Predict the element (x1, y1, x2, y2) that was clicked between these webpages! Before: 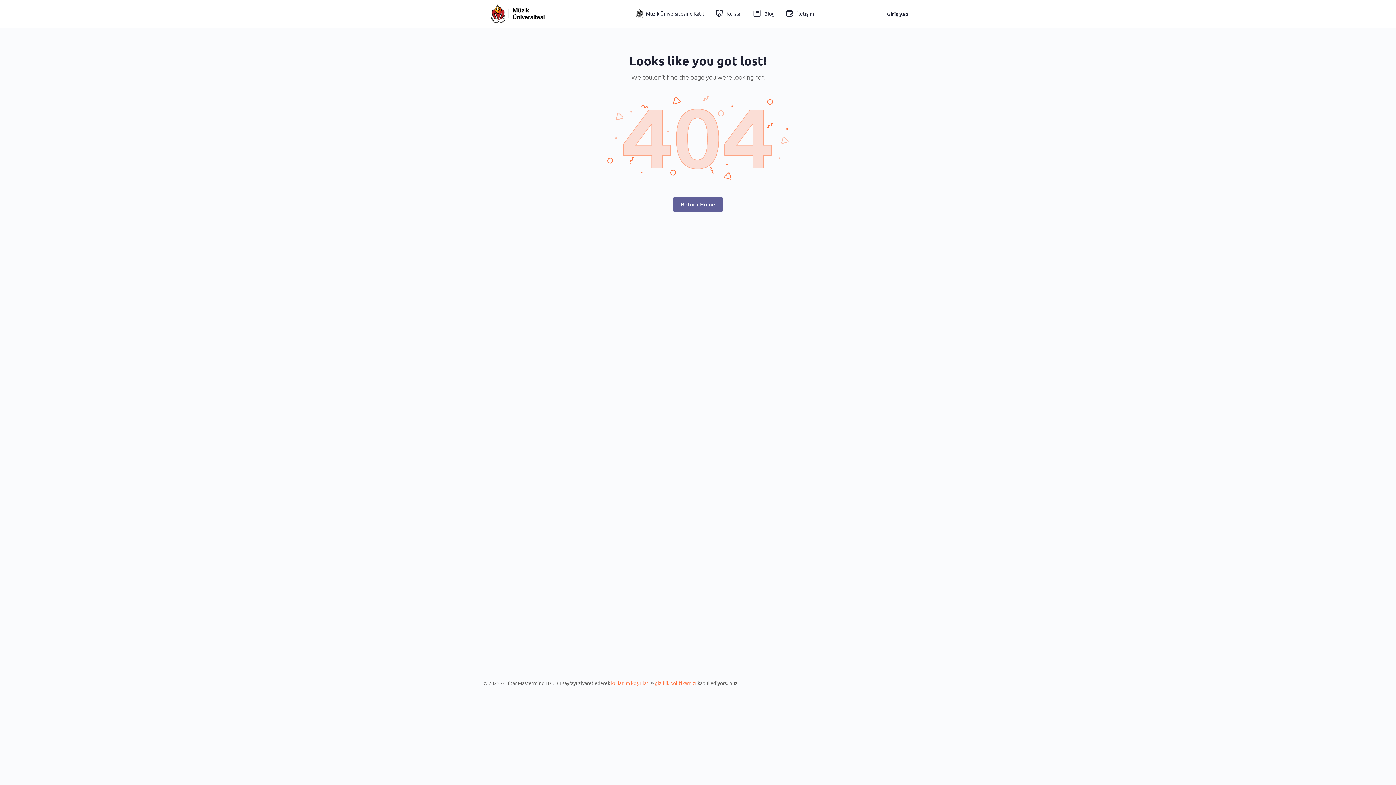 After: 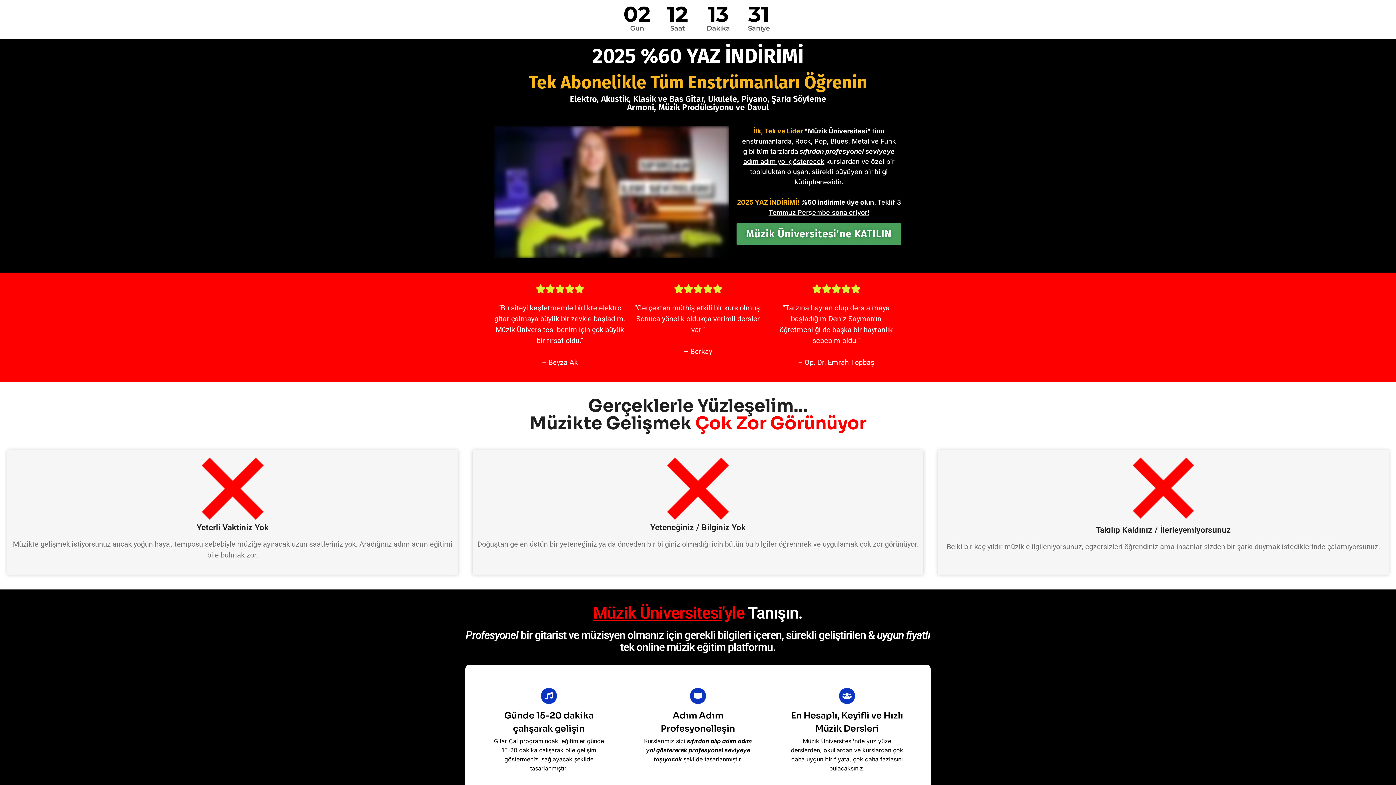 Action: bbox: (632, 0, 707, 27) label: Müzik Üniversitesine Katıl